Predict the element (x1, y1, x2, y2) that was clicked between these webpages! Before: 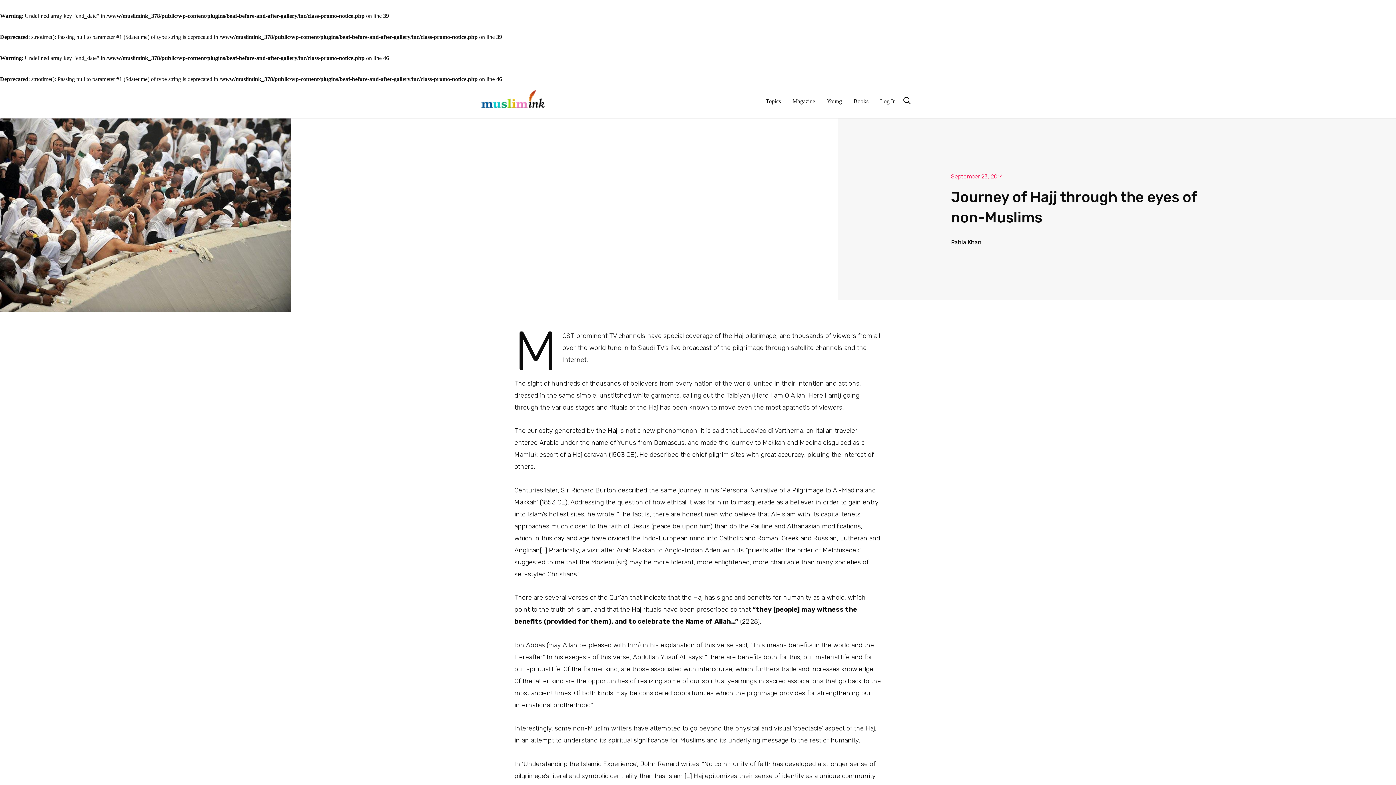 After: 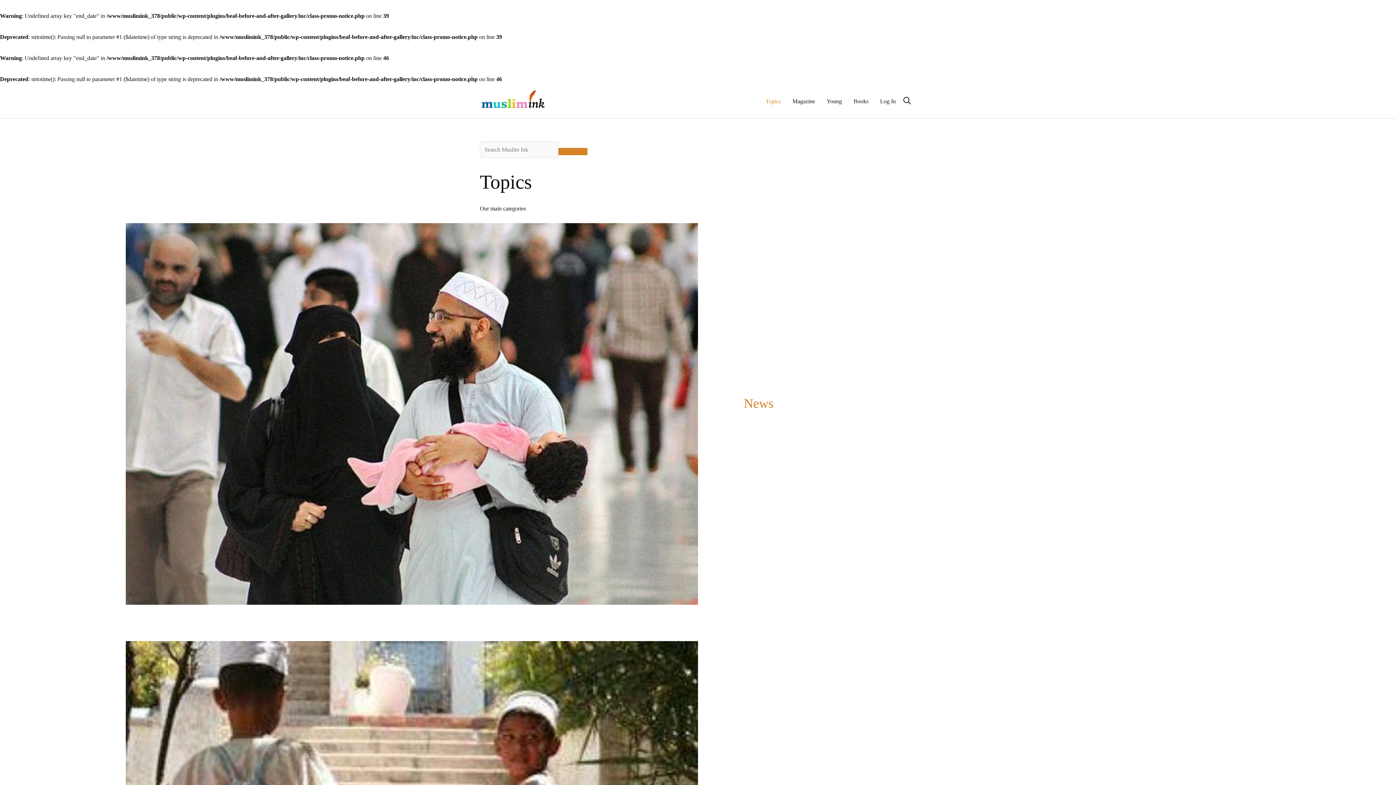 Action: label: Topics bbox: (760, 84, 786, 118)